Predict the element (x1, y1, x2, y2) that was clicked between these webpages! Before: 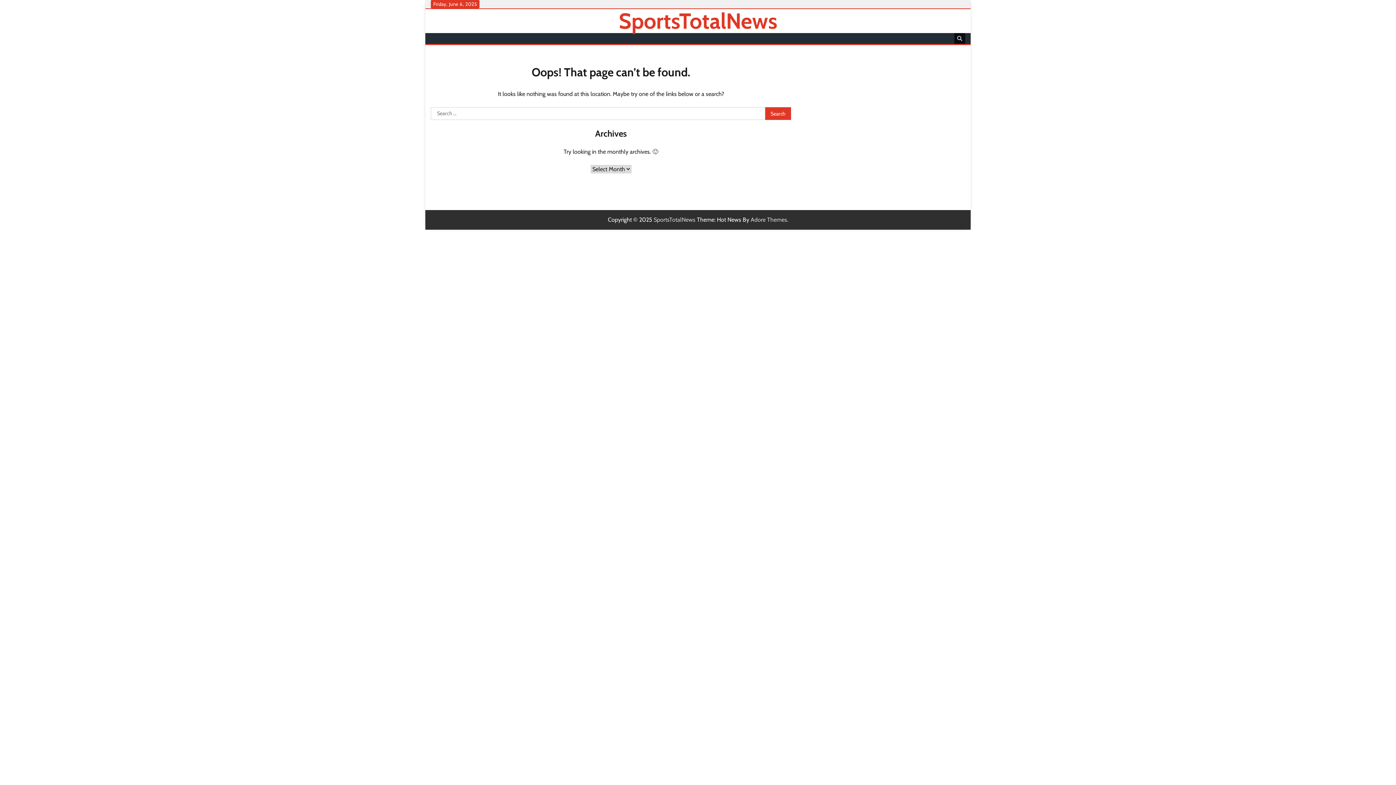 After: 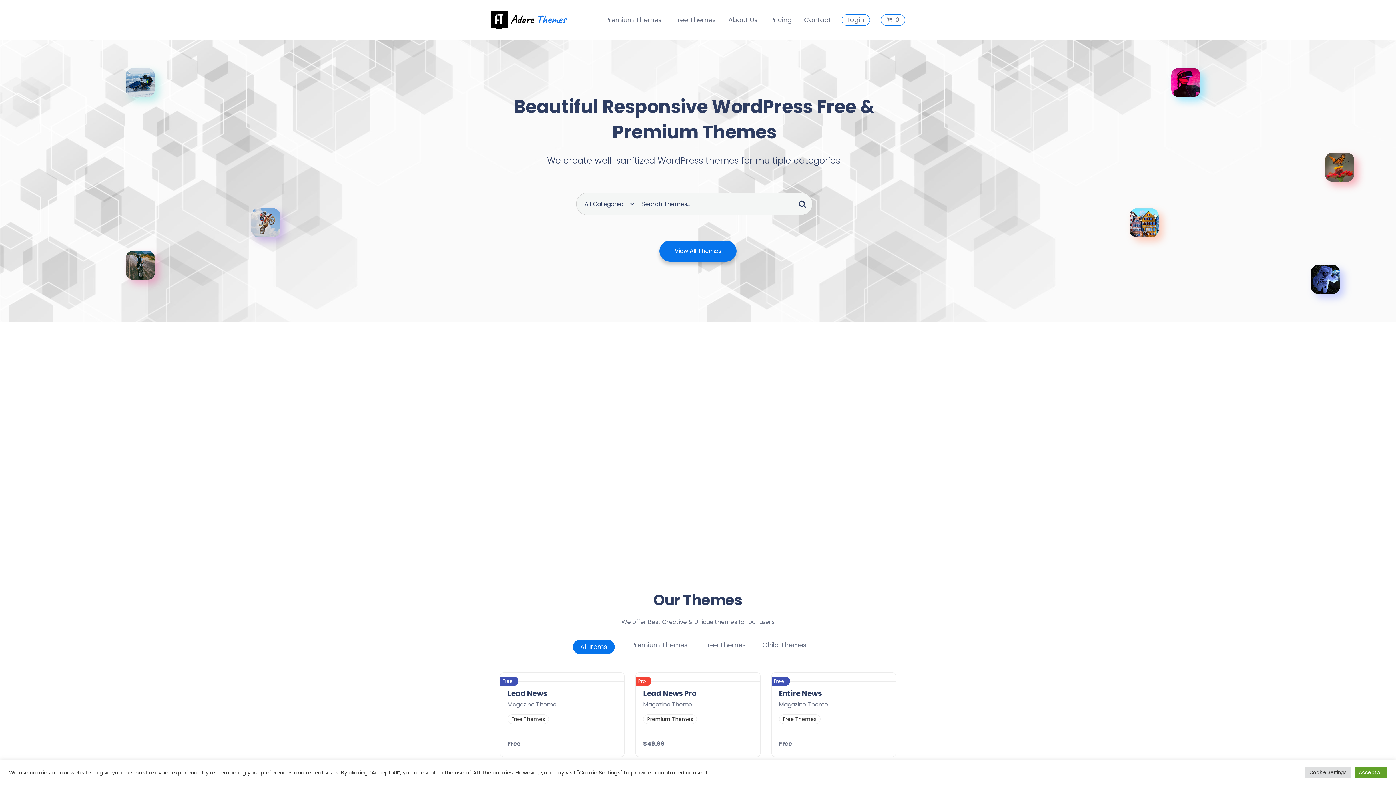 Action: label: Adore Themes bbox: (750, 216, 787, 223)